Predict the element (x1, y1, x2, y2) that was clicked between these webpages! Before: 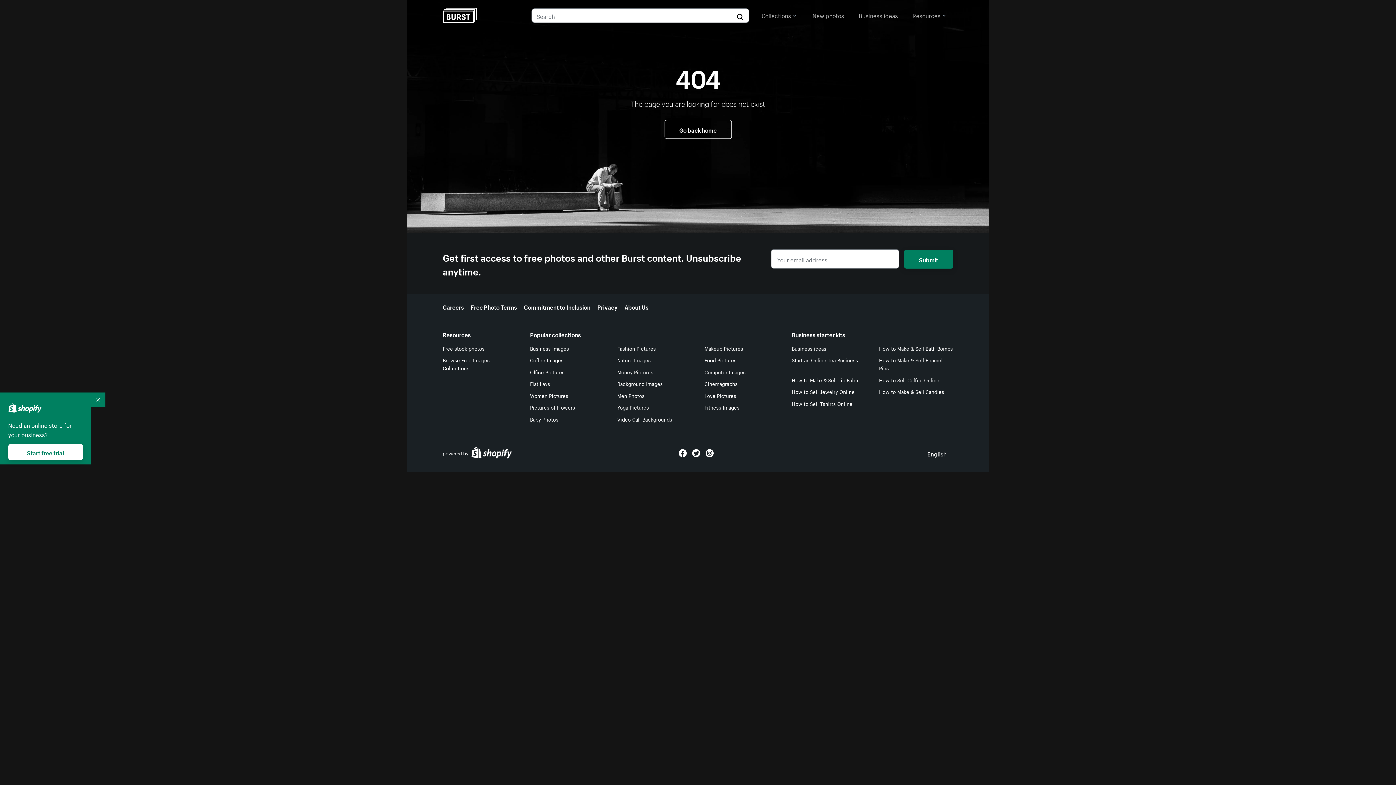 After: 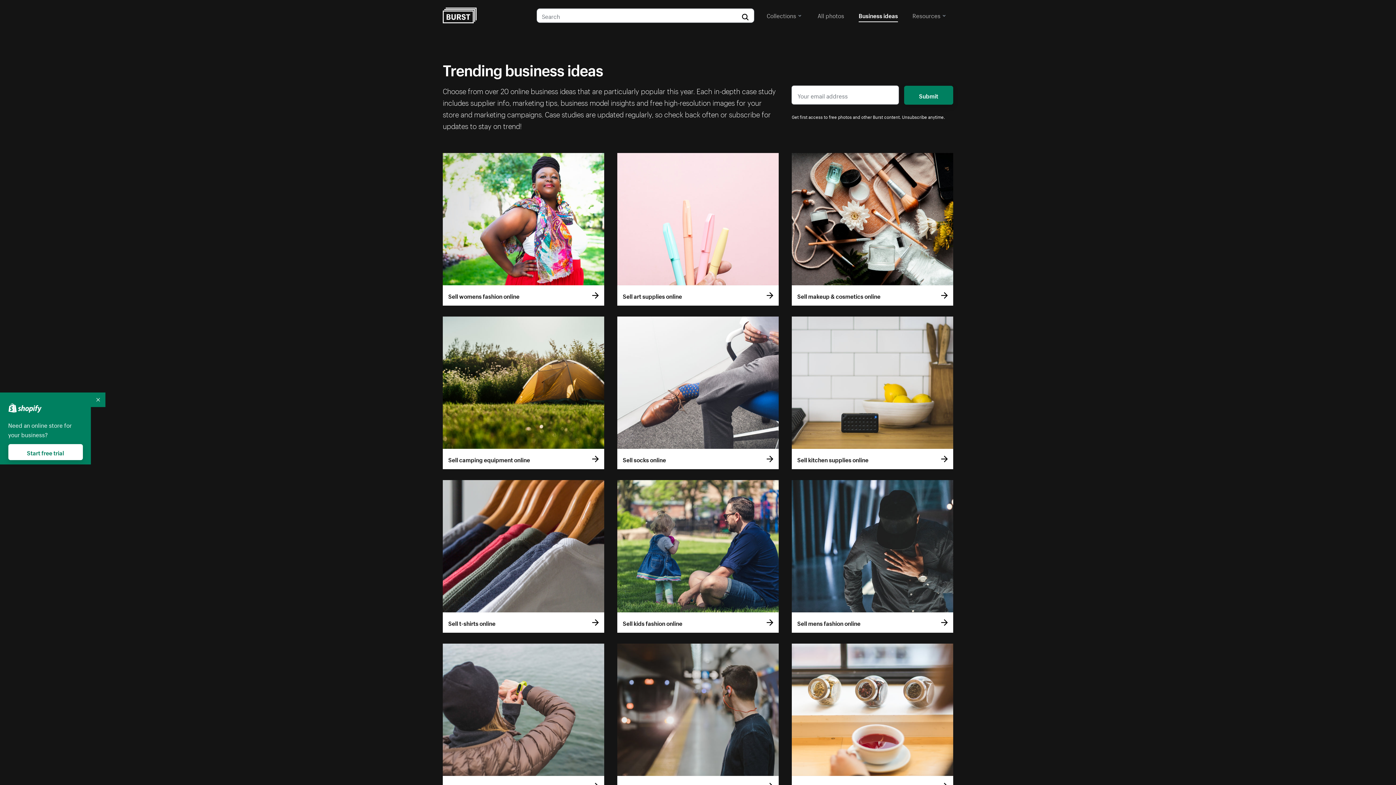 Action: bbox: (858, 8, 898, 21) label: Business ideas